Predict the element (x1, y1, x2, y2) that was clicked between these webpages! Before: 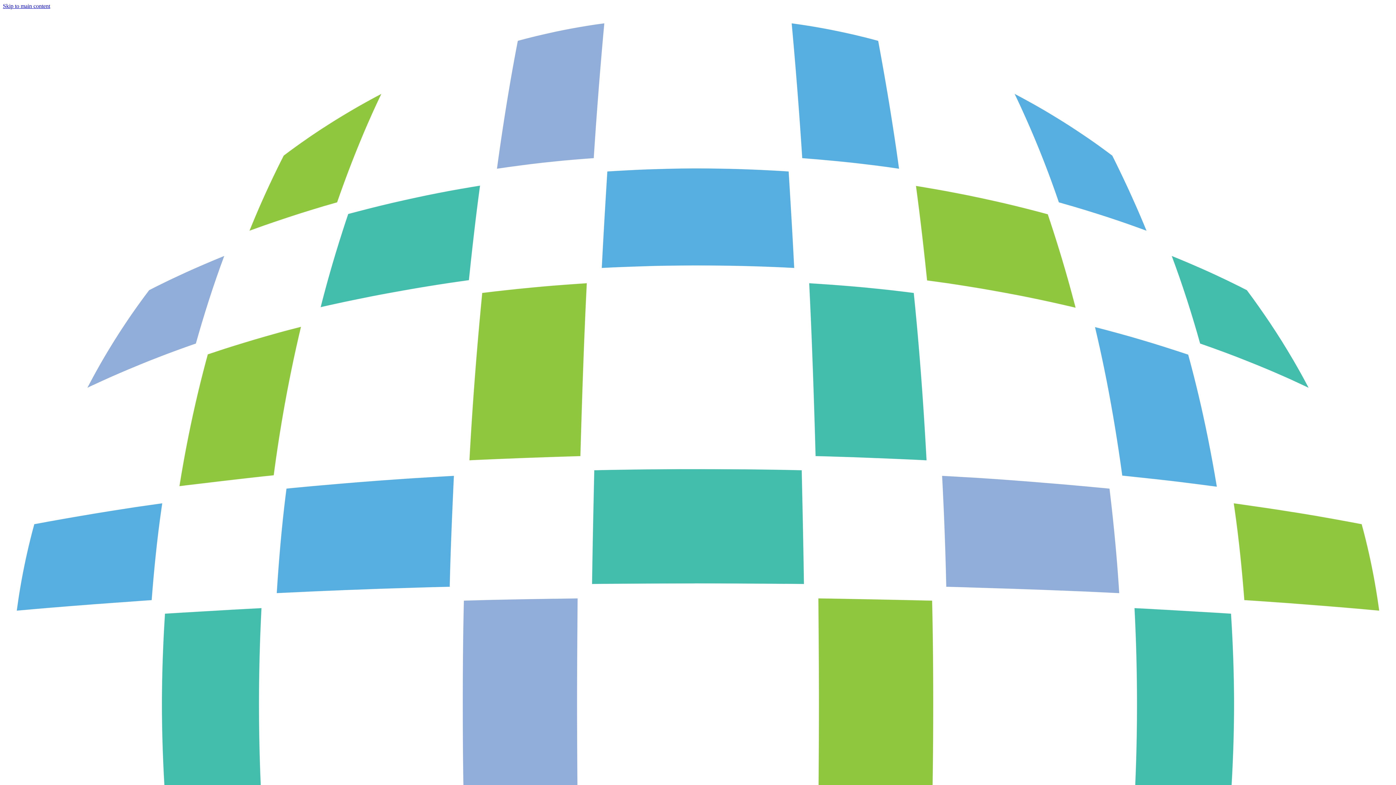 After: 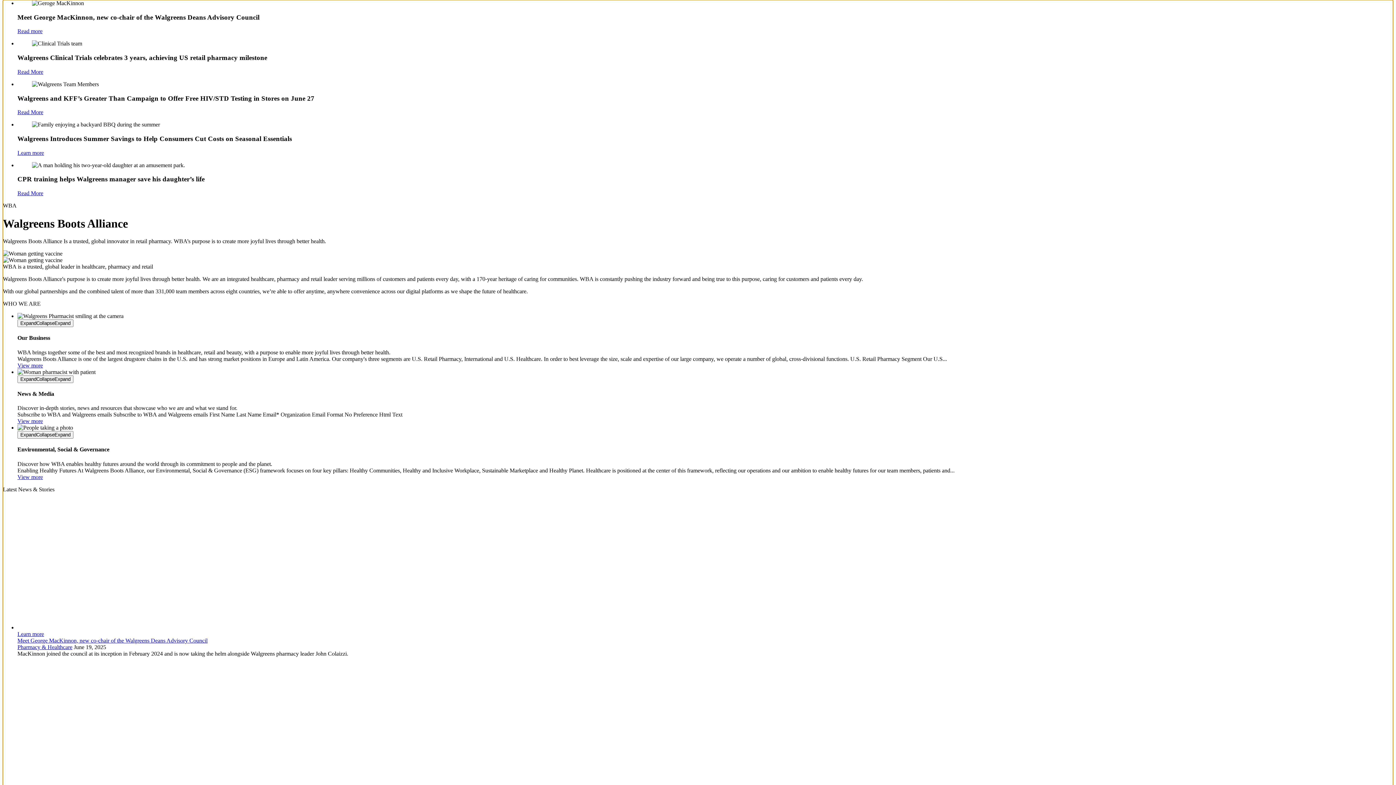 Action: label: Skip to main content bbox: (2, 2, 50, 9)